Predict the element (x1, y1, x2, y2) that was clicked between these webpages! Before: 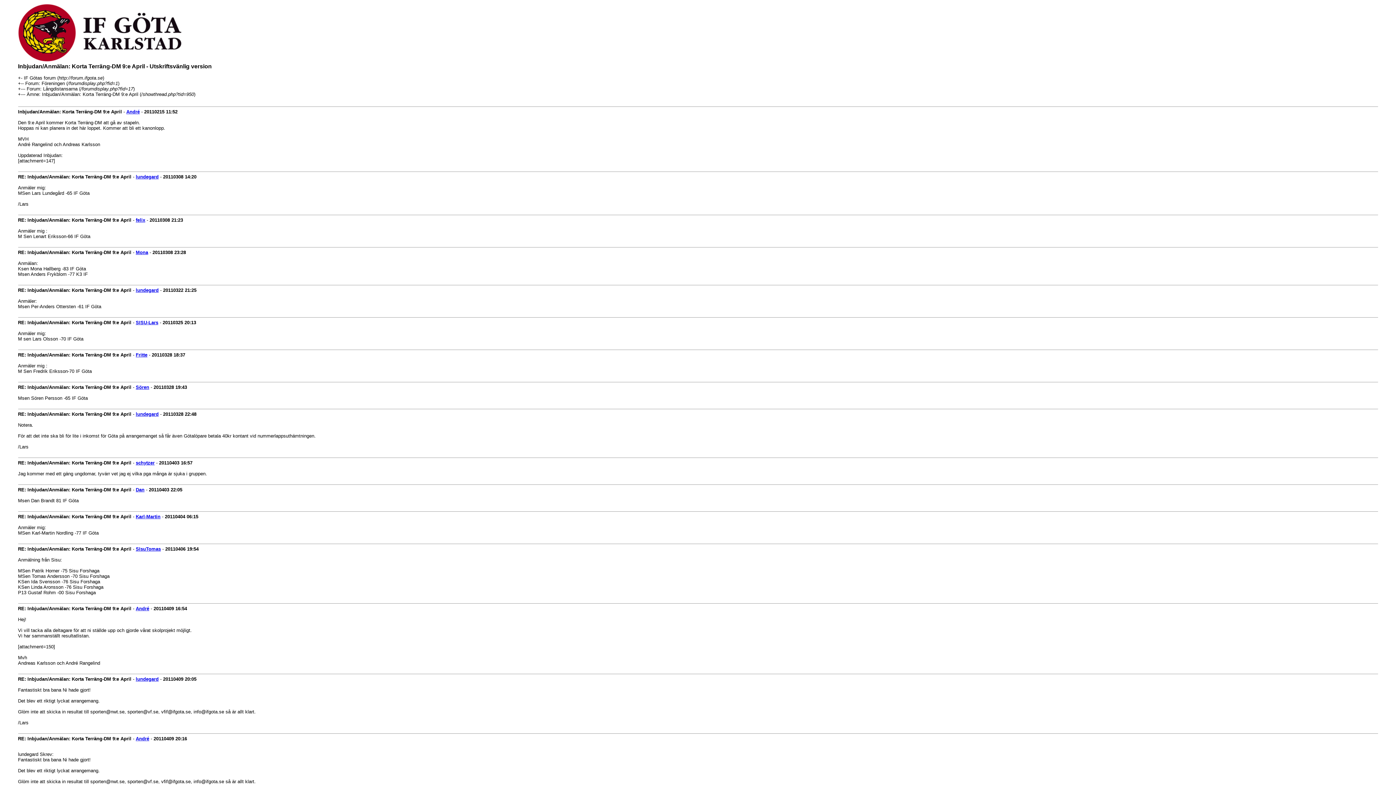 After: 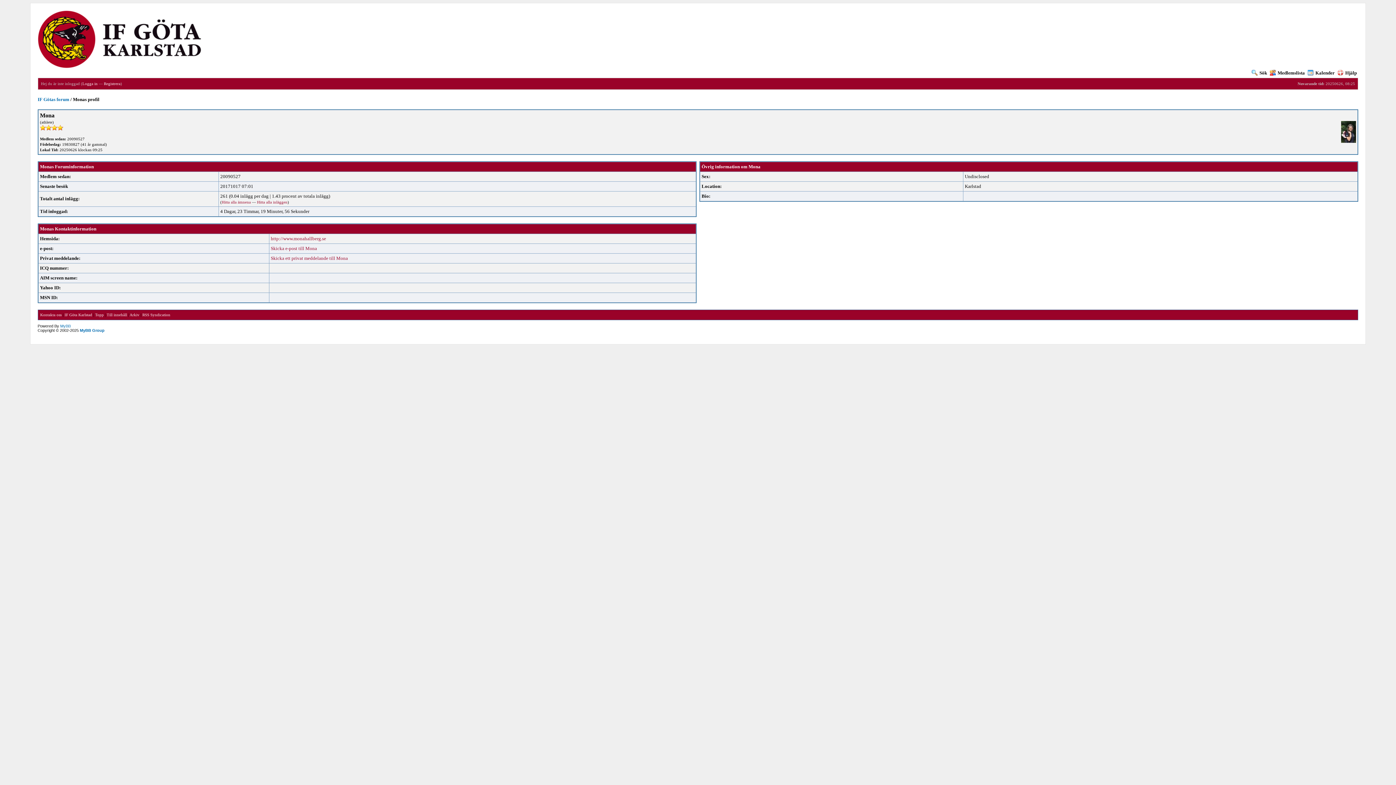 Action: label: Mona bbox: (135, 249, 148, 255)